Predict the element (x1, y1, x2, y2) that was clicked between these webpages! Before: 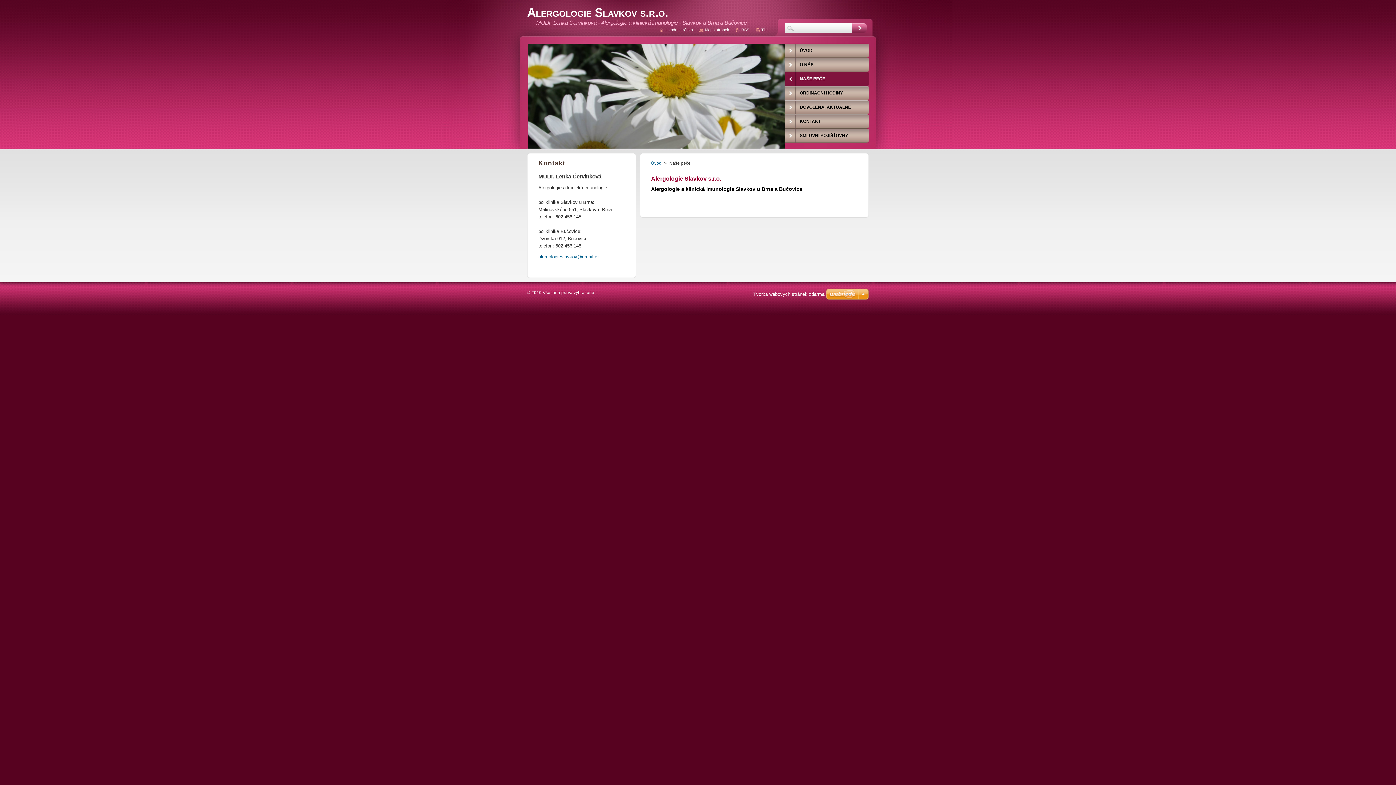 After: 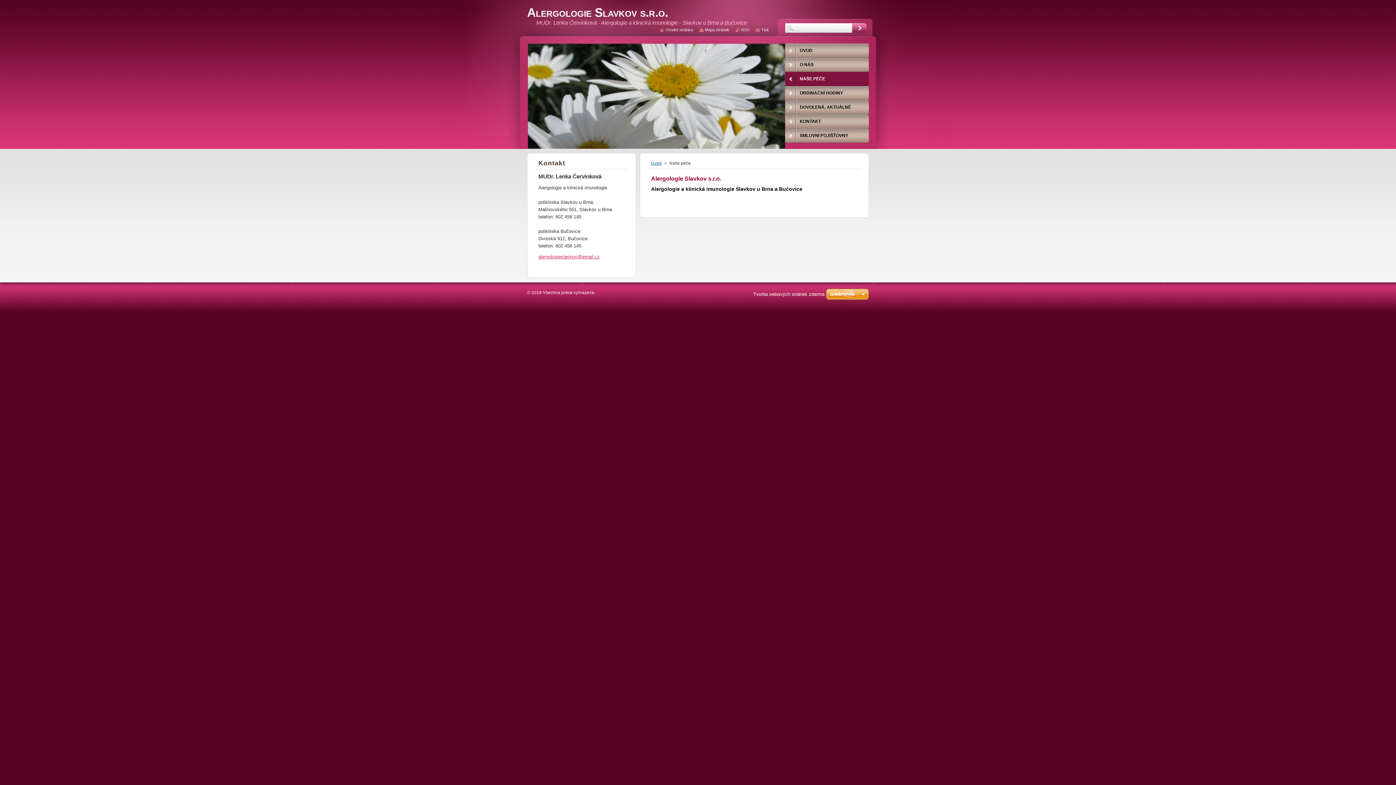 Action: bbox: (538, 254, 600, 259) label: alergologieslavkov@email.cz